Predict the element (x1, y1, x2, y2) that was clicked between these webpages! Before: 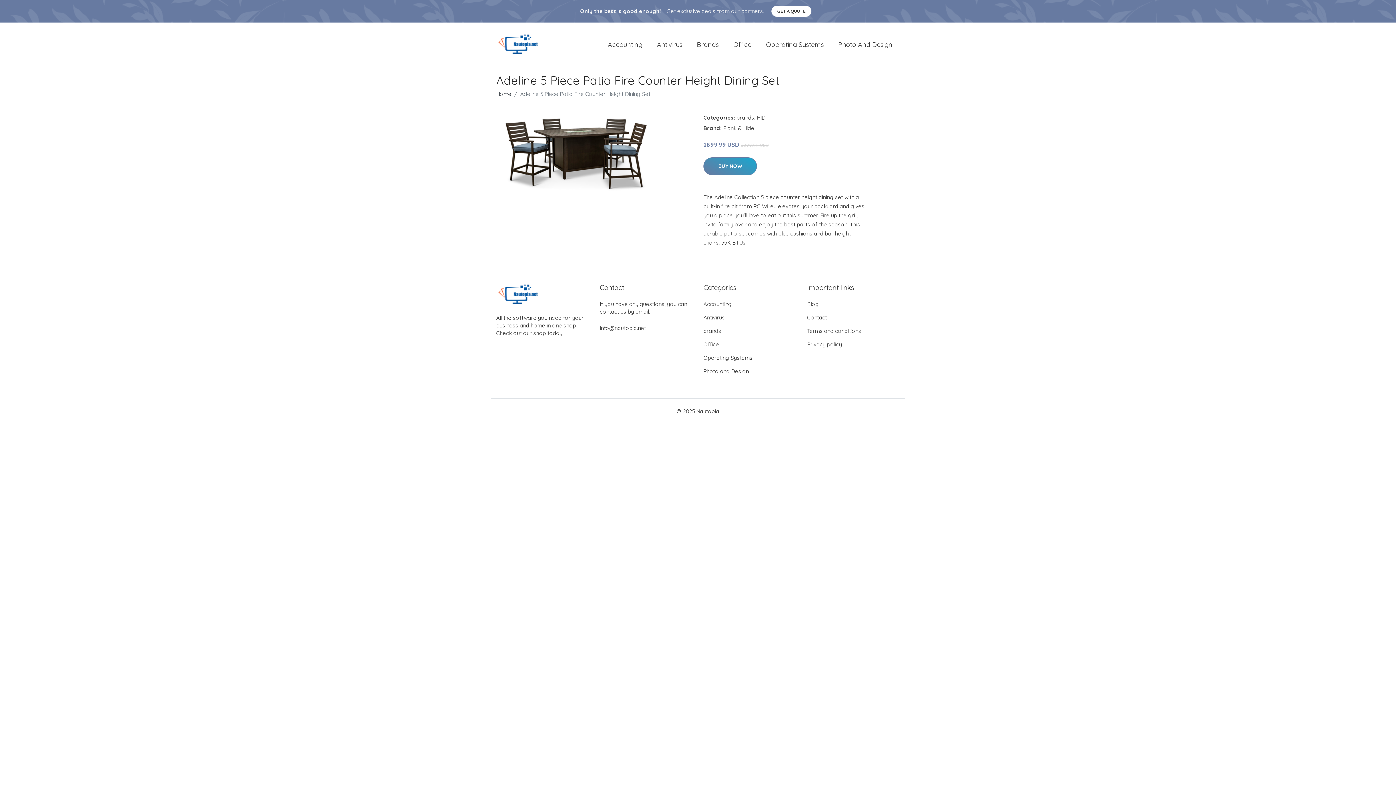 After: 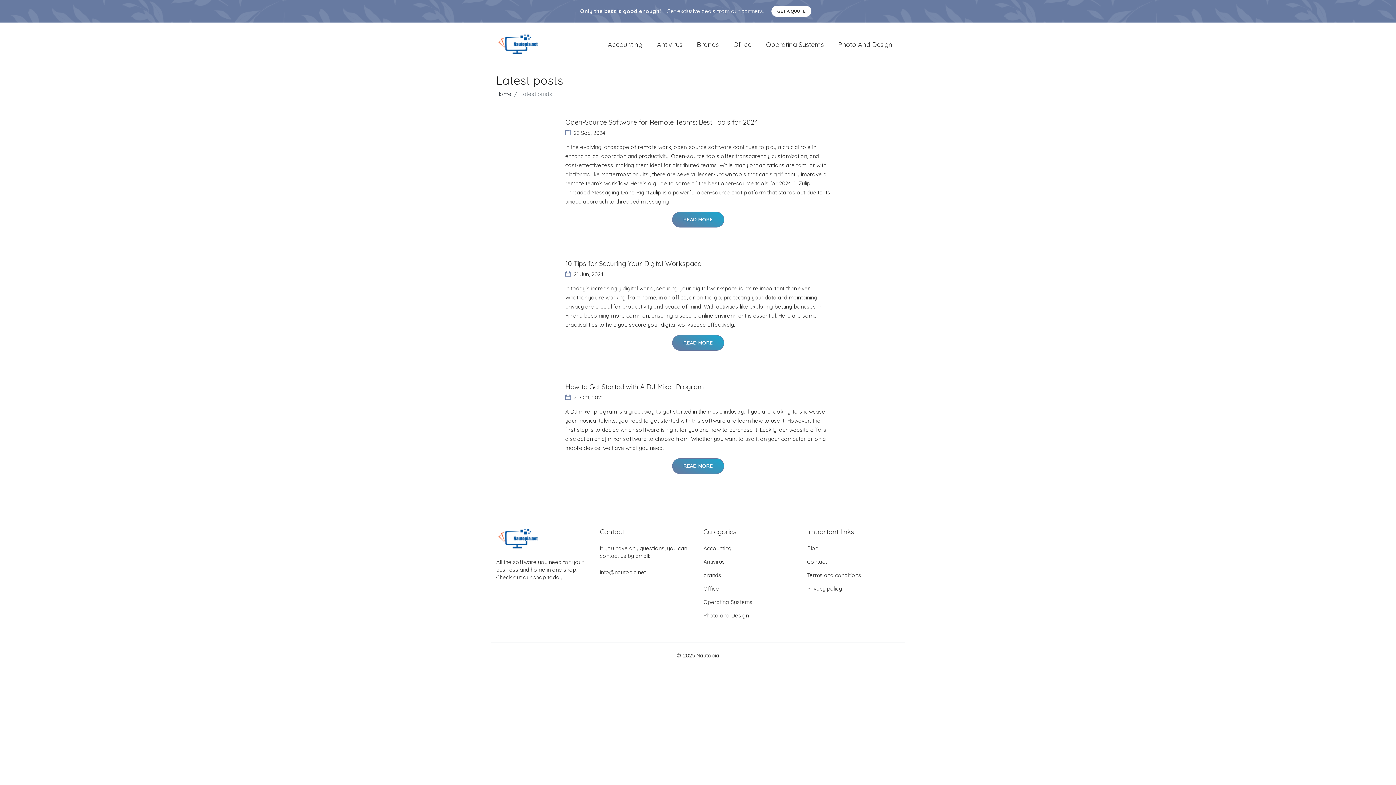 Action: label: Blog bbox: (807, 300, 819, 307)